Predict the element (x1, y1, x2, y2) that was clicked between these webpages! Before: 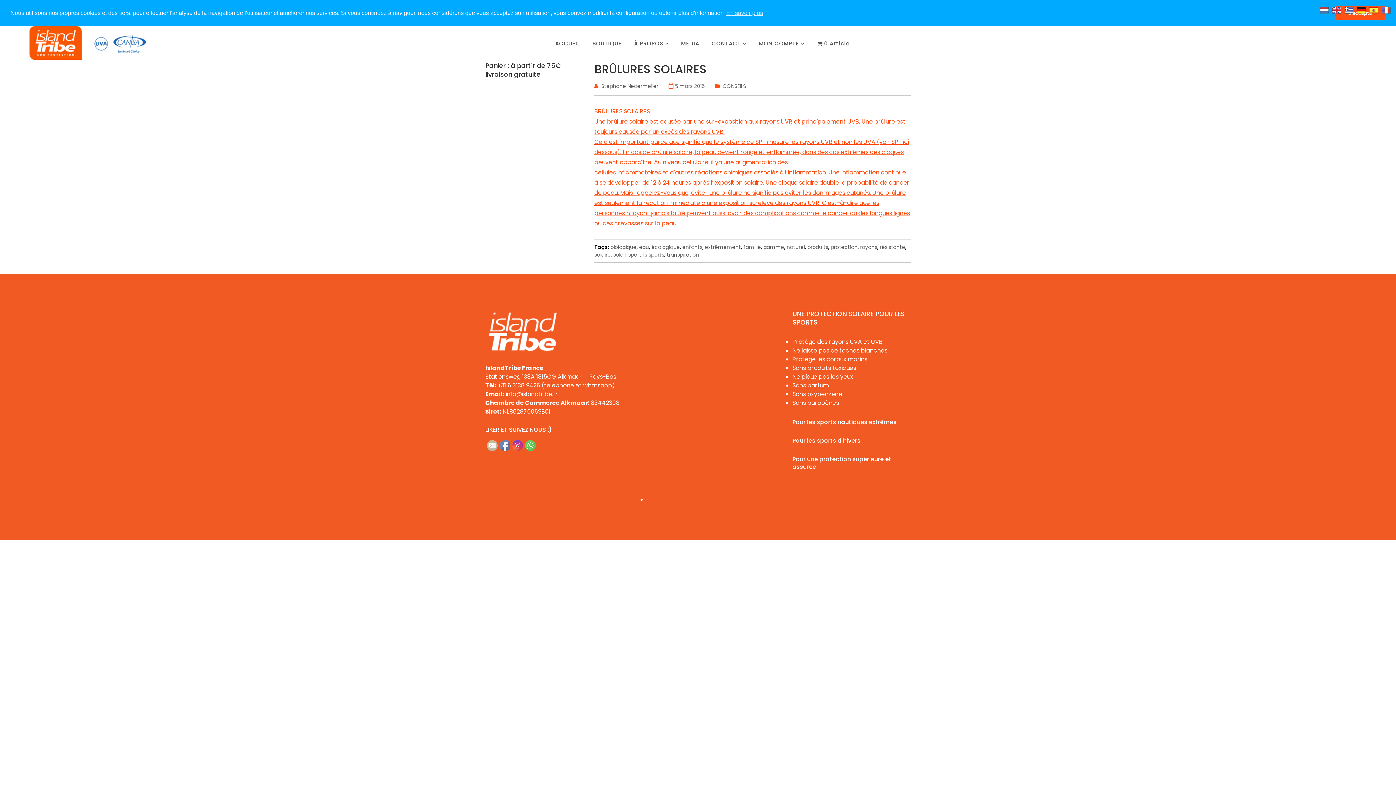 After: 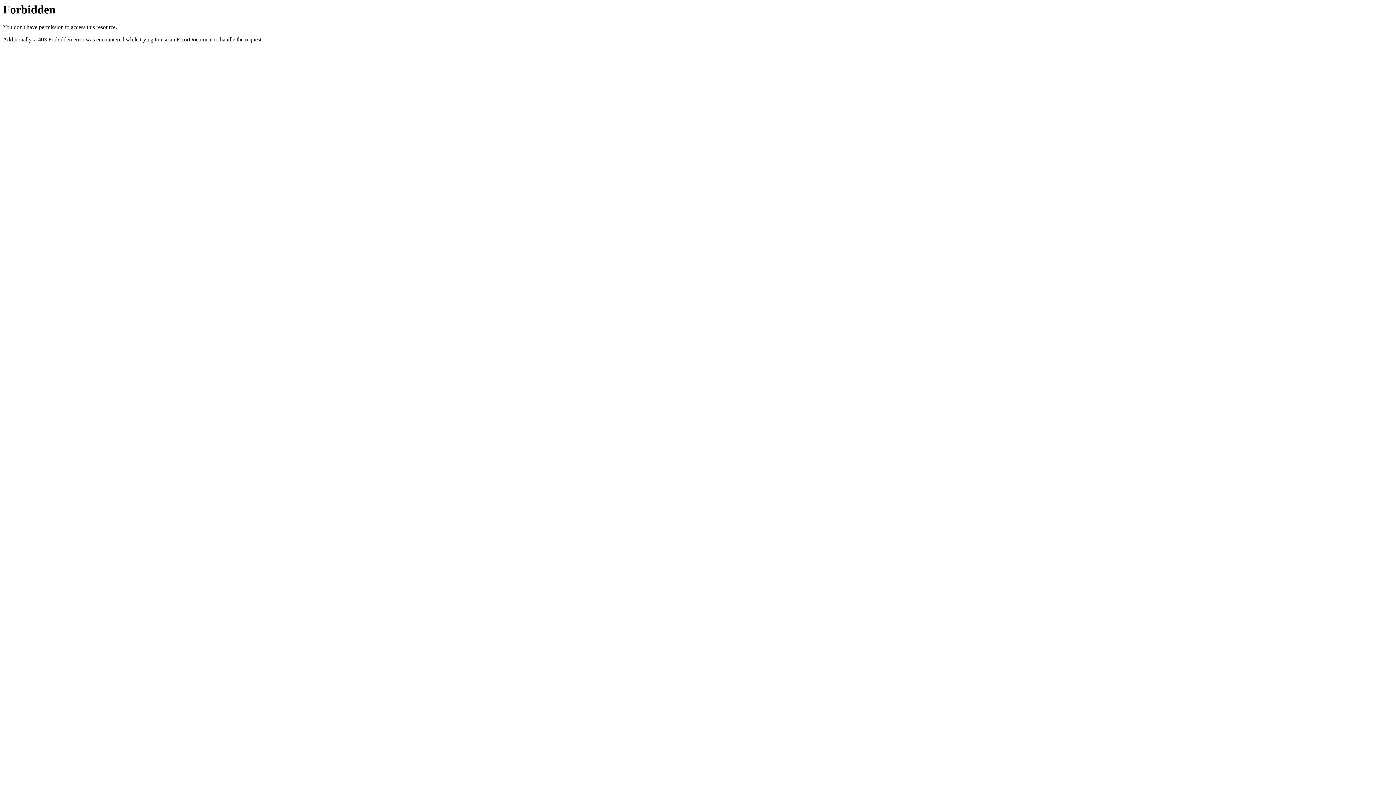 Action: bbox: (1345, 5, 1353, 14)